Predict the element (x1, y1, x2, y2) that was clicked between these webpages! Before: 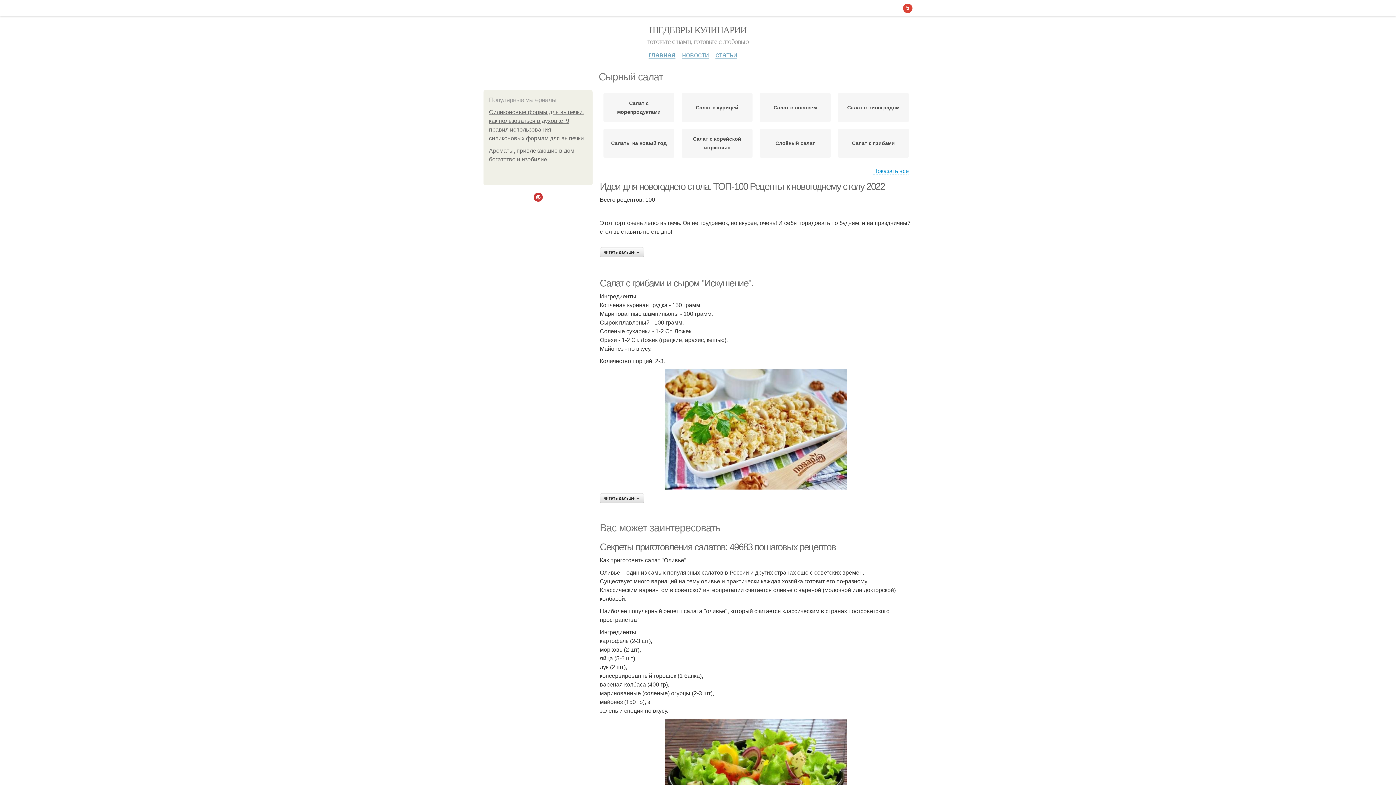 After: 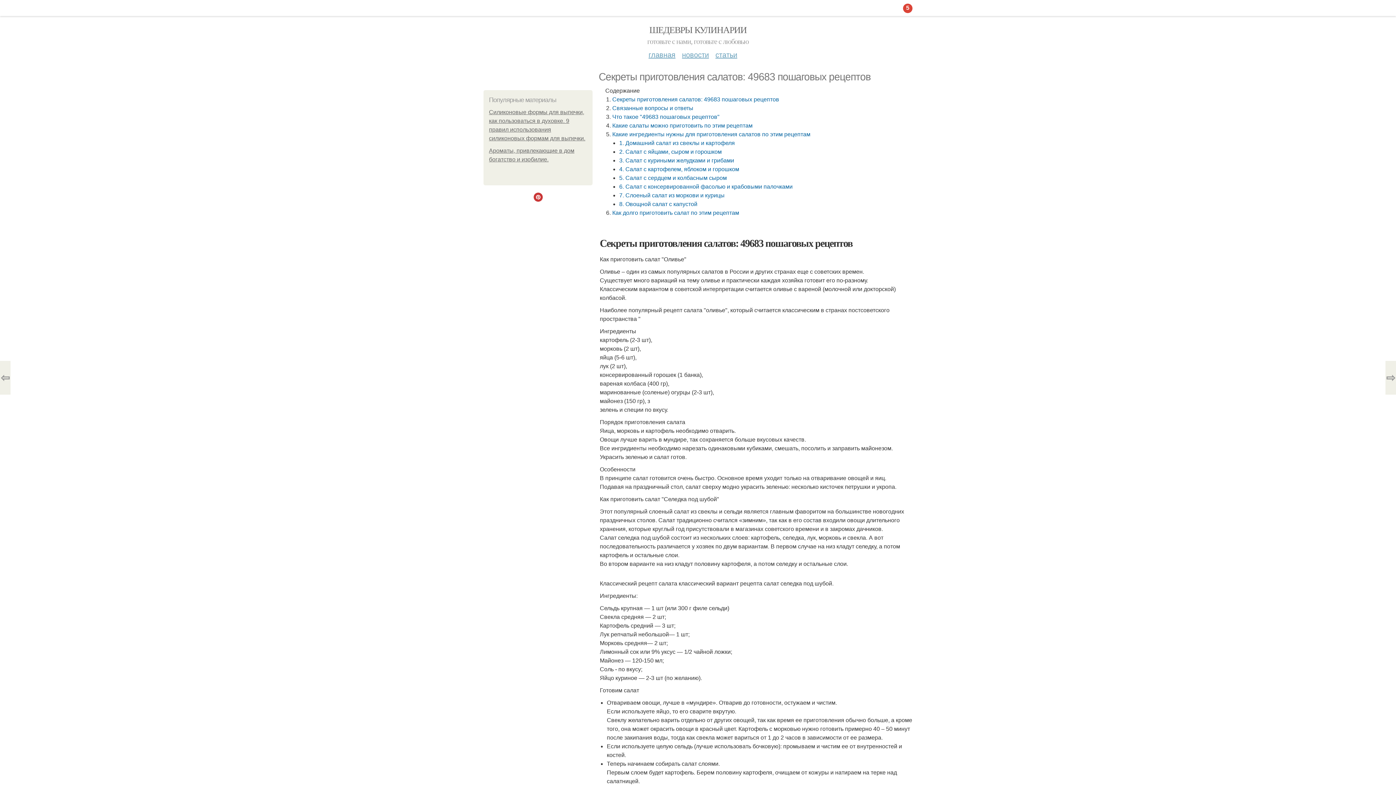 Action: bbox: (600, 719, 912, 840)